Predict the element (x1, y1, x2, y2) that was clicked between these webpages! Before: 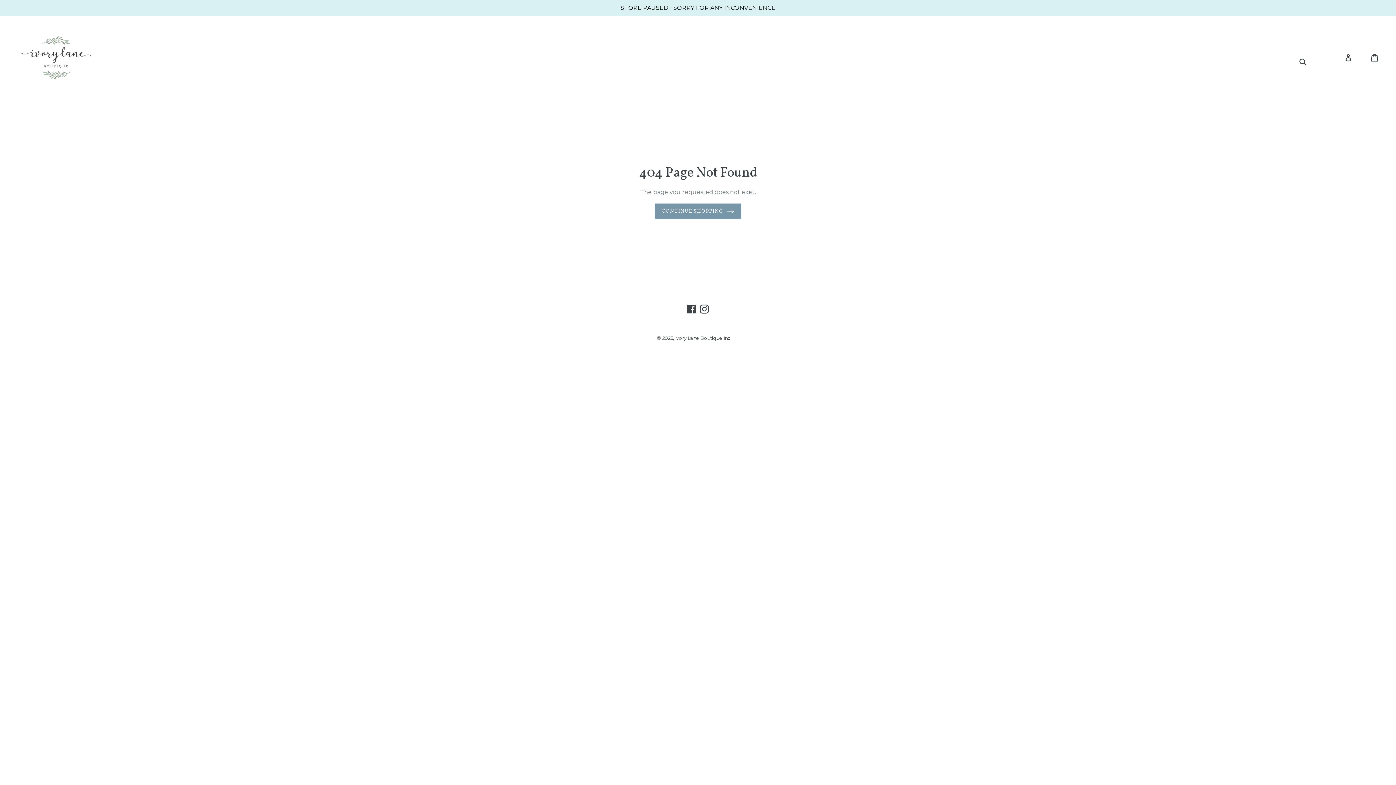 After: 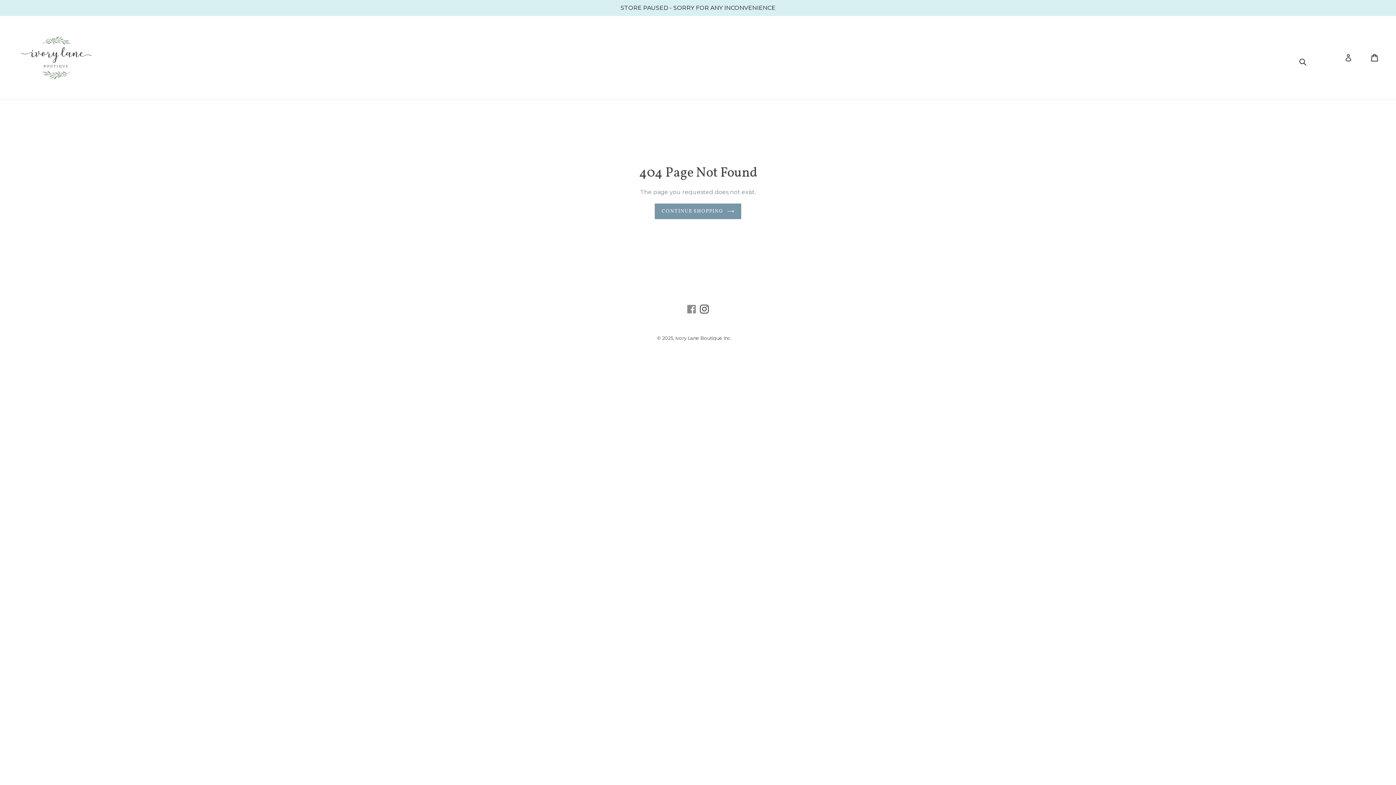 Action: bbox: (686, 304, 697, 313) label: Facebook